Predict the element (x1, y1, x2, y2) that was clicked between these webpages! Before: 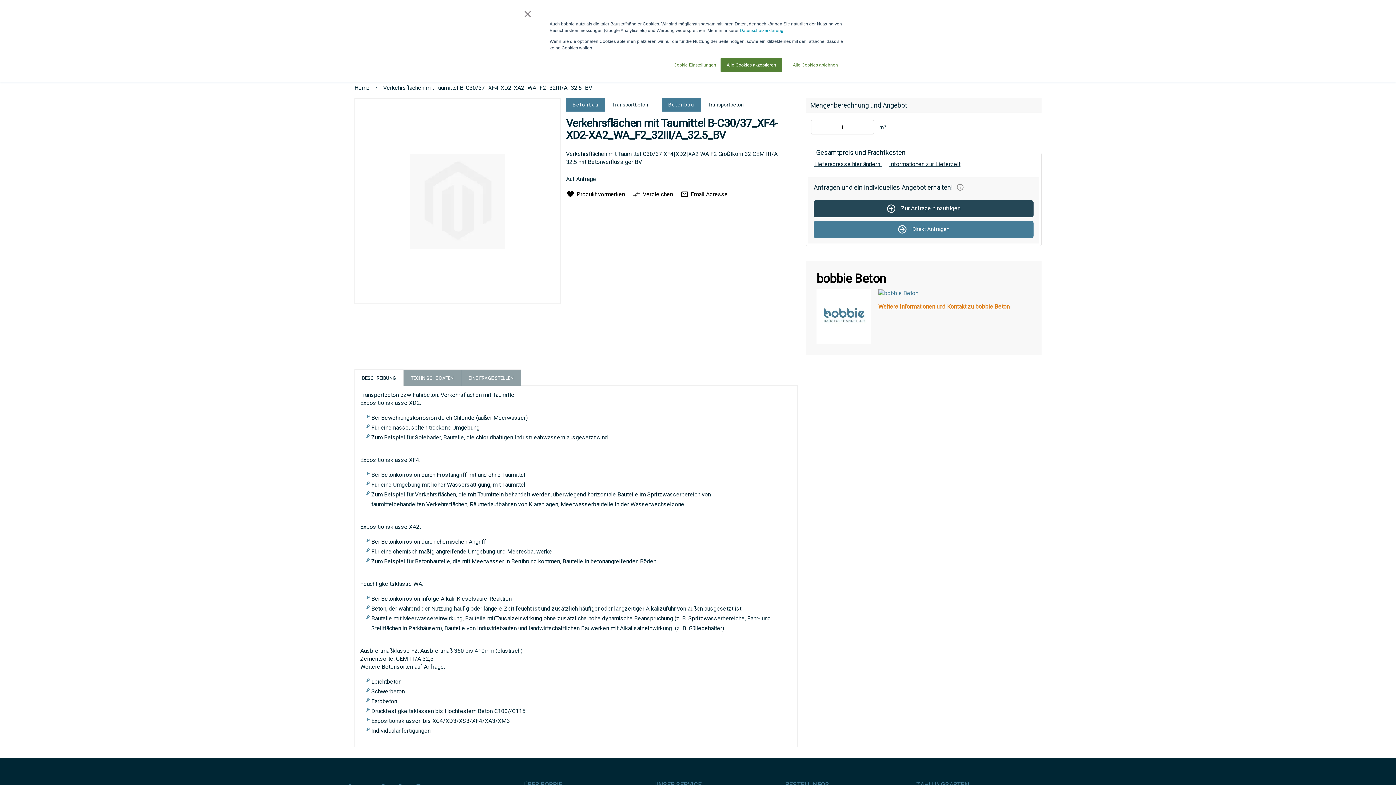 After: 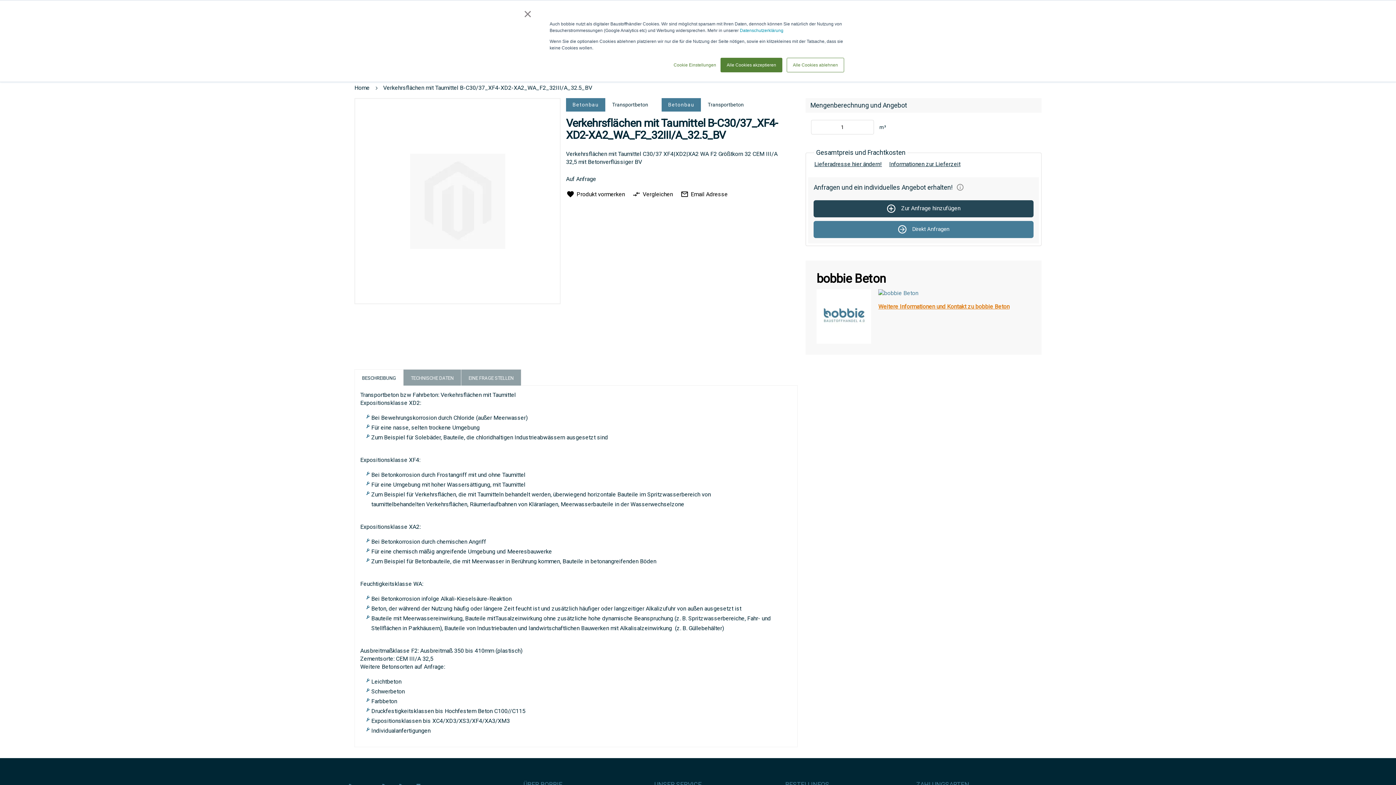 Action: bbox: (354, 369, 403, 385) label: BESCHREIBUNG